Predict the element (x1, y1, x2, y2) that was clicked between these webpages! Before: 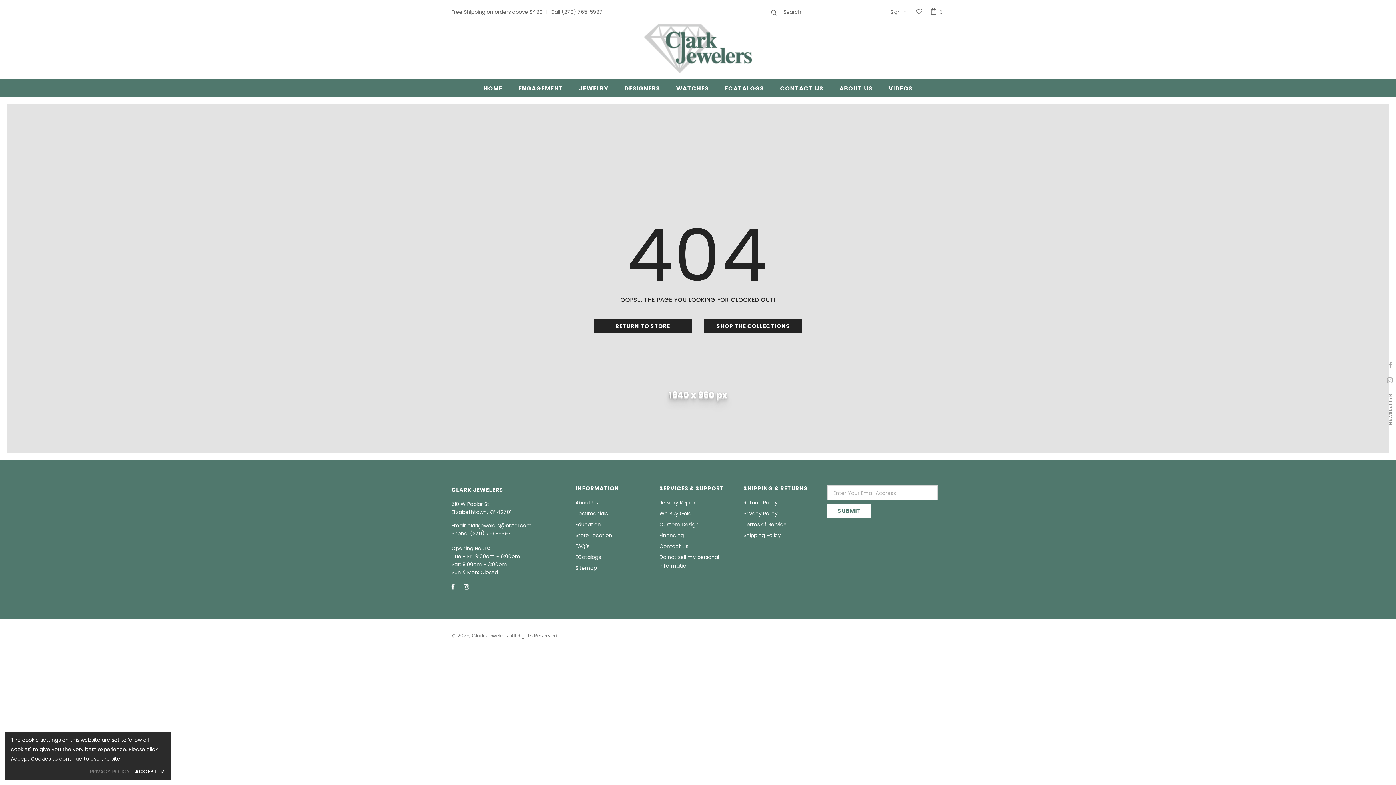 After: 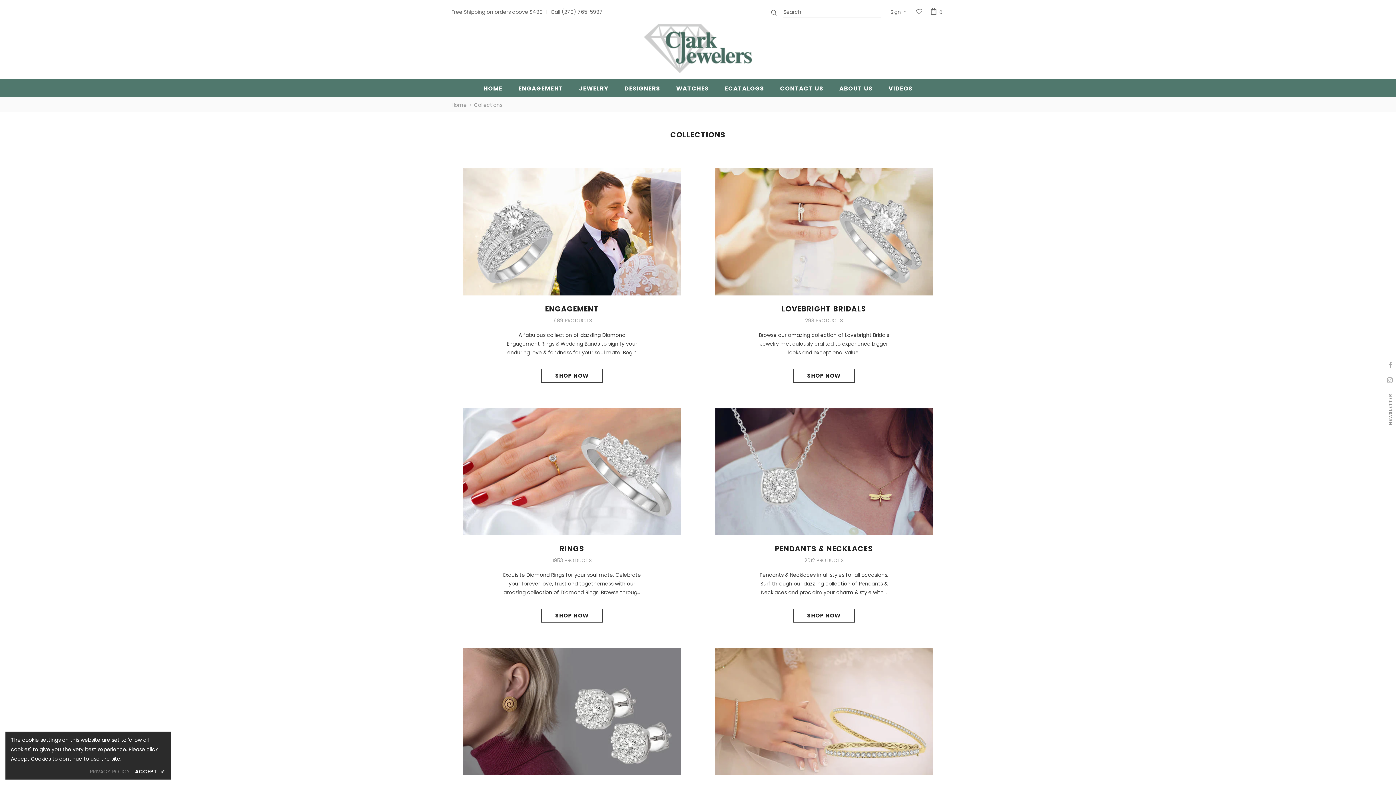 Action: label: JEWELRY bbox: (579, 79, 608, 97)